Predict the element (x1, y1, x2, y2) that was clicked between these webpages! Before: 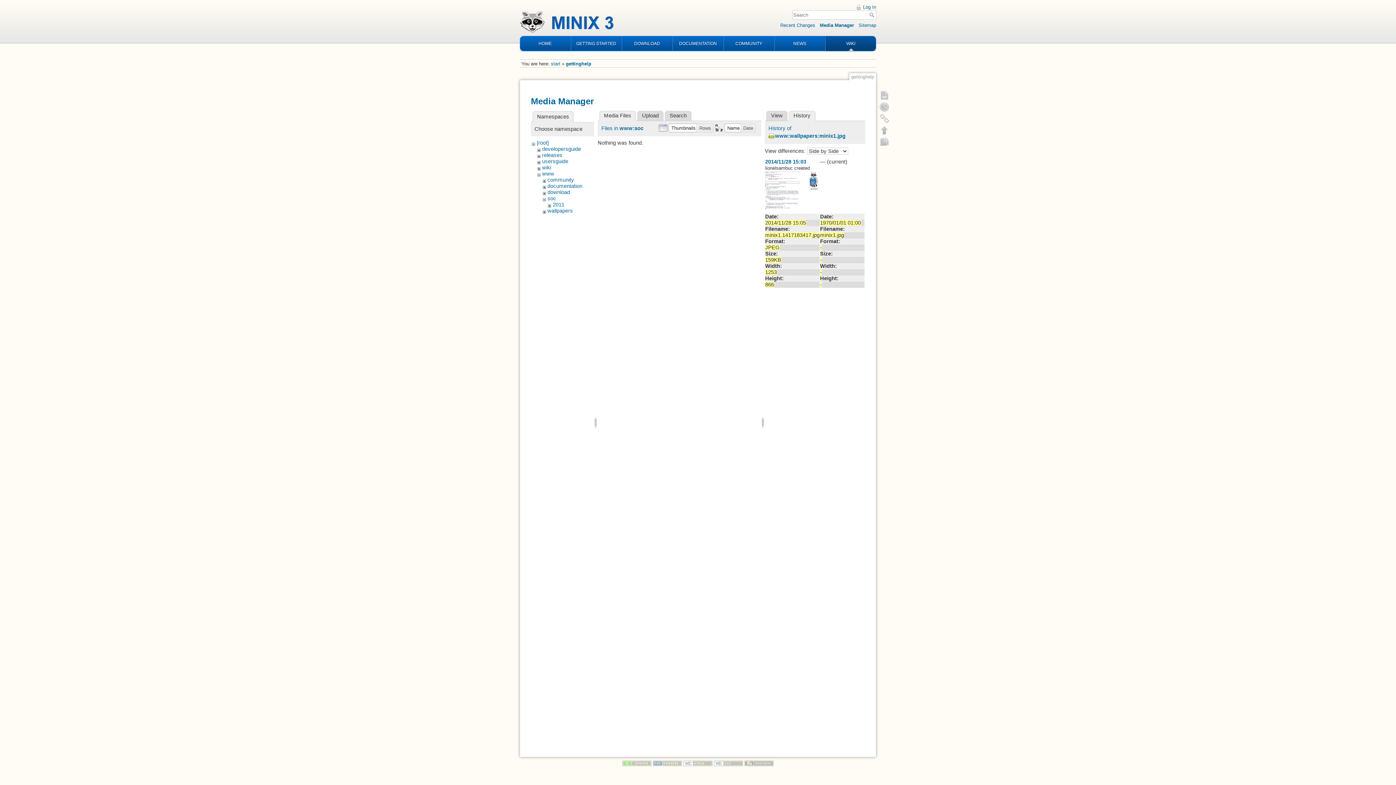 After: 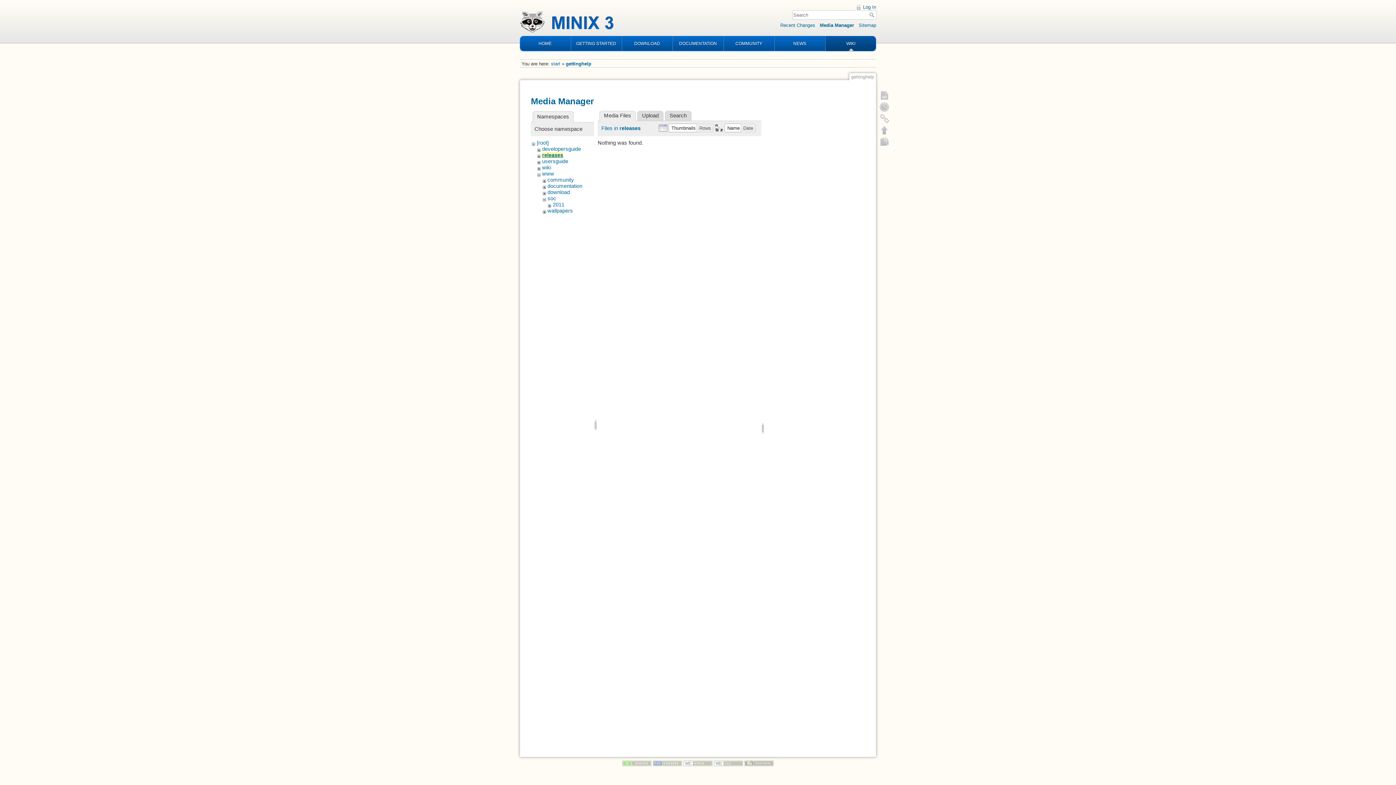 Action: label: releases bbox: (542, 152, 562, 158)